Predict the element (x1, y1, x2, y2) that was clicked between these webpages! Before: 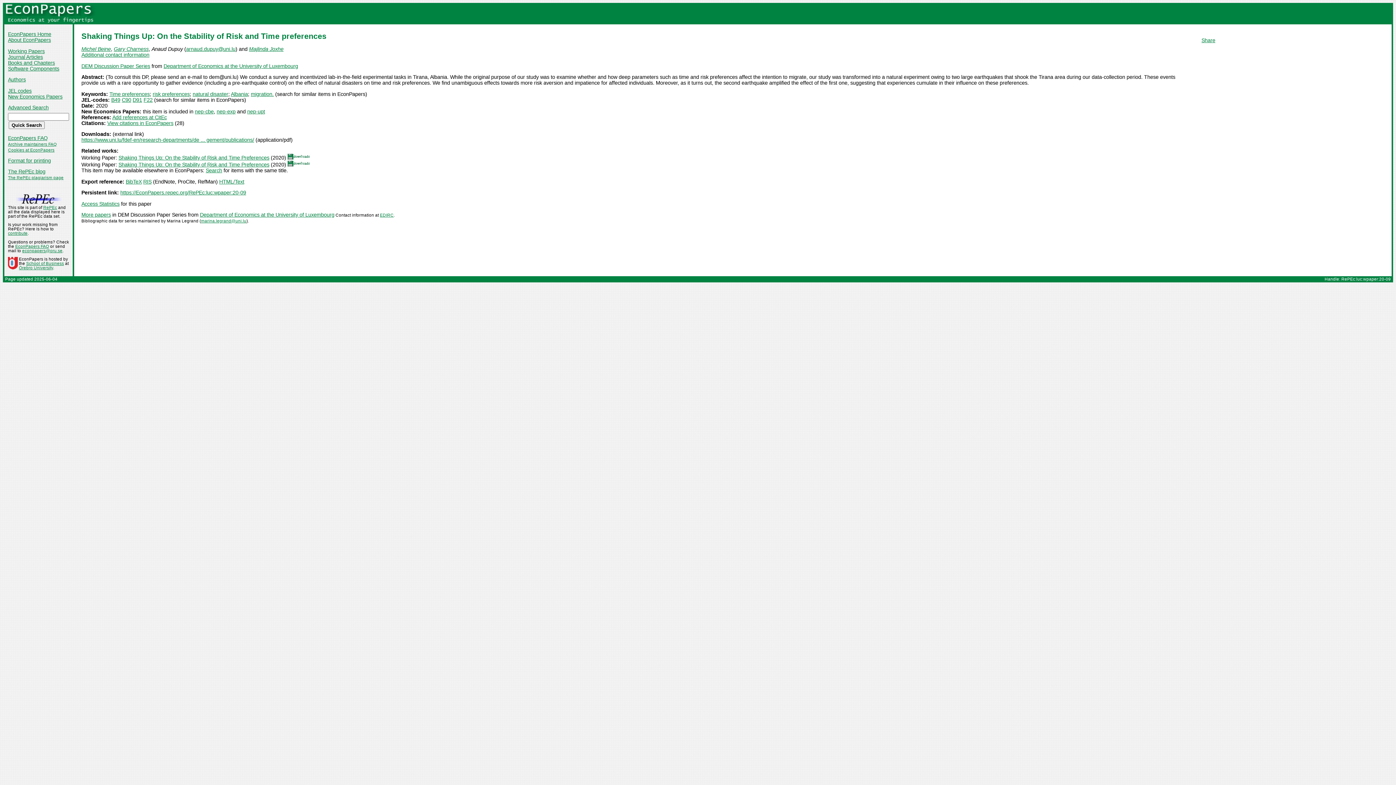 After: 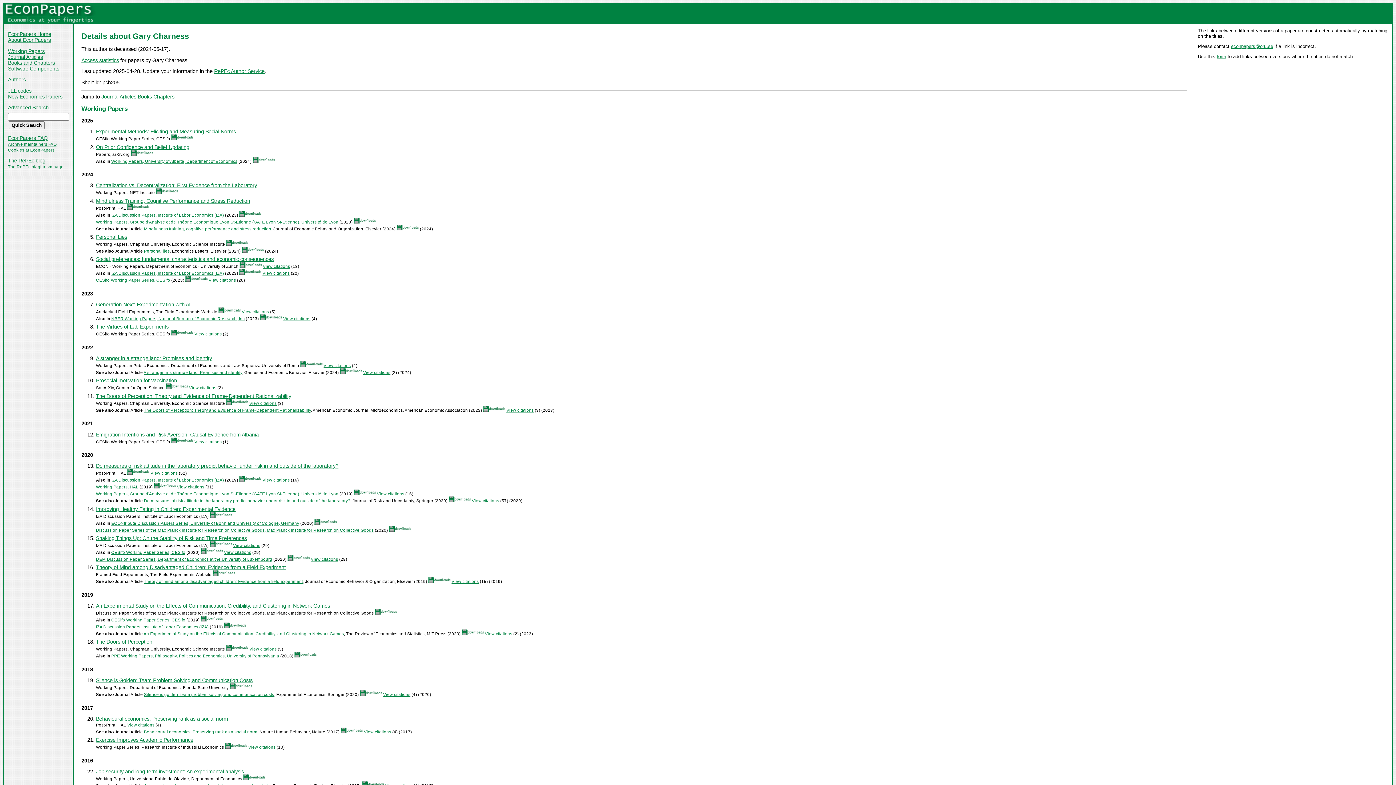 Action: bbox: (113, 46, 148, 52) label: Gary Charness